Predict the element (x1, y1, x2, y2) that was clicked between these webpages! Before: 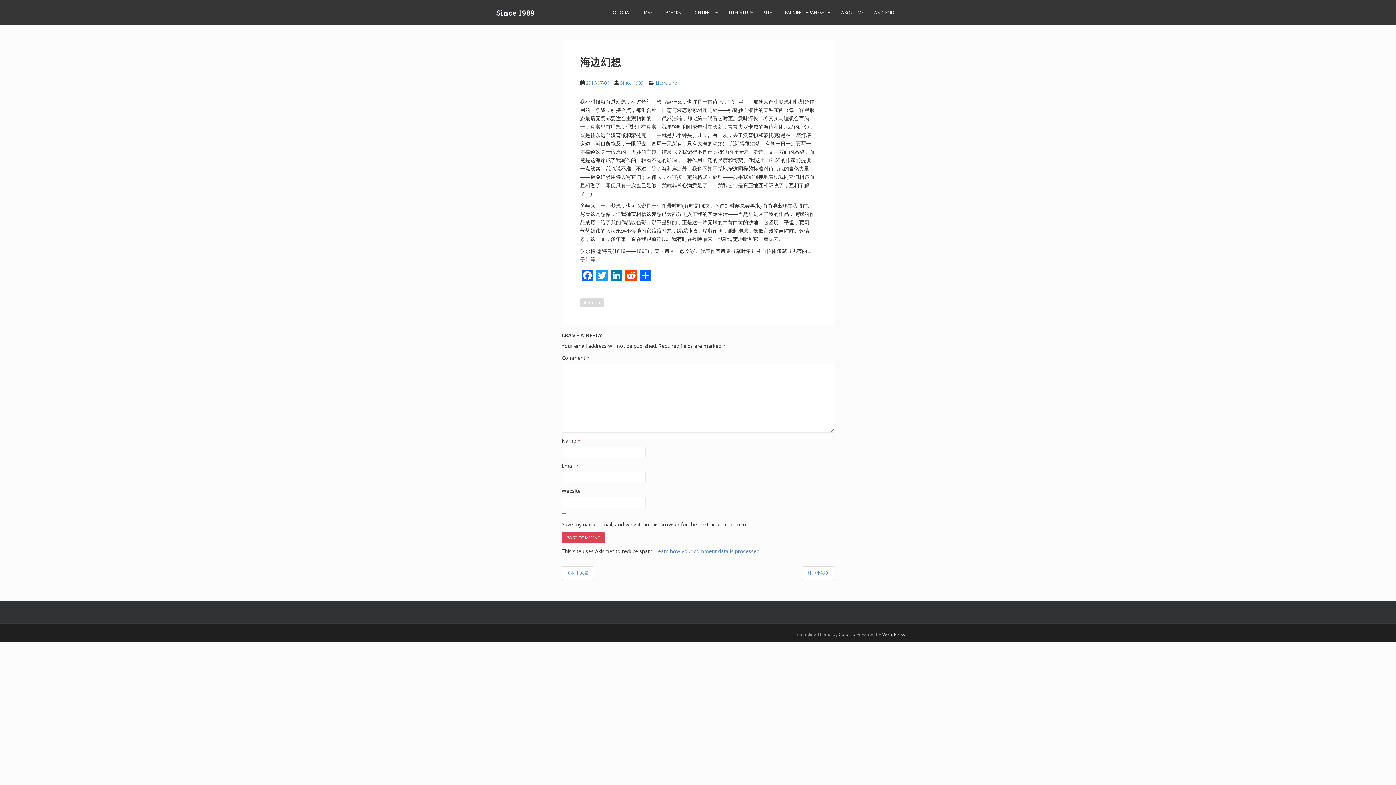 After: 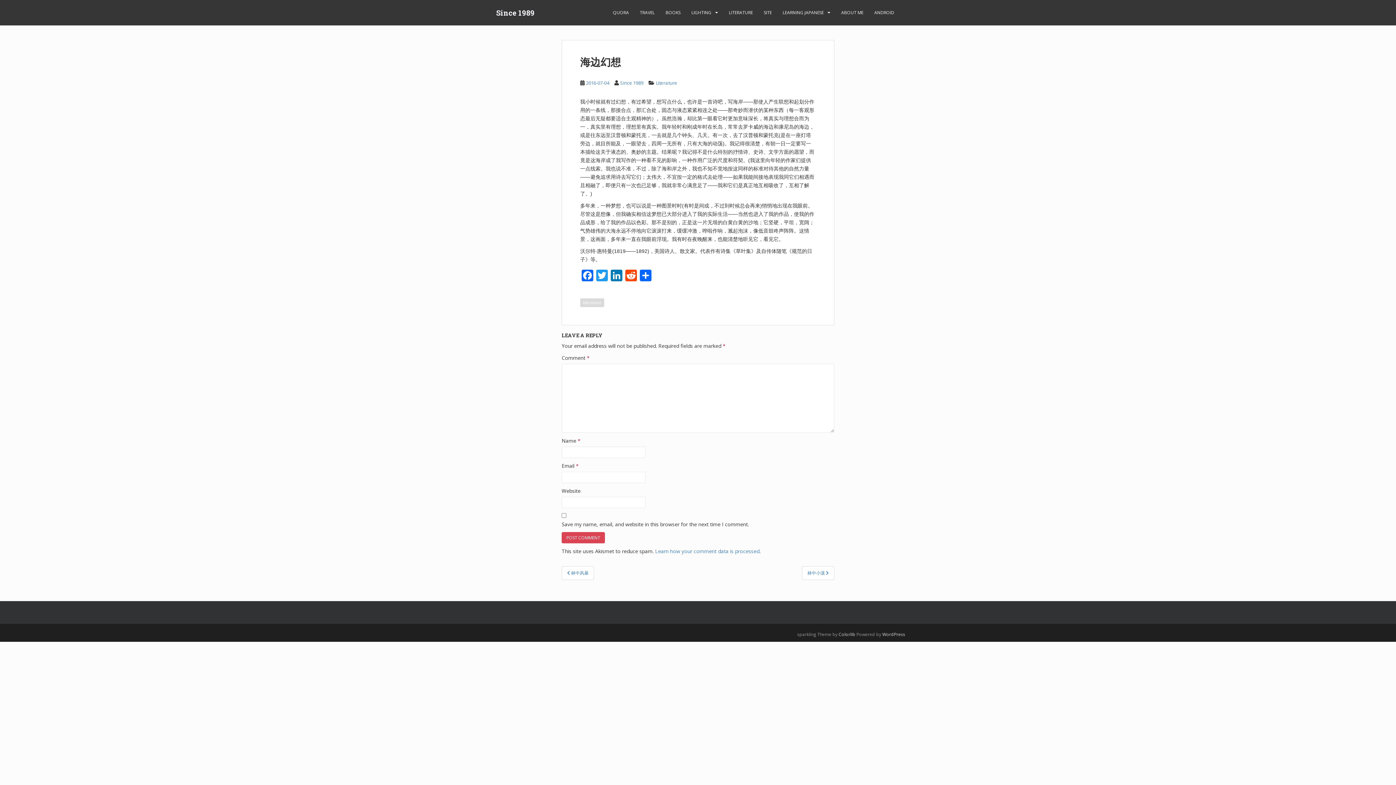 Action: bbox: (586, 79, 609, 86) label: 2016-07-04